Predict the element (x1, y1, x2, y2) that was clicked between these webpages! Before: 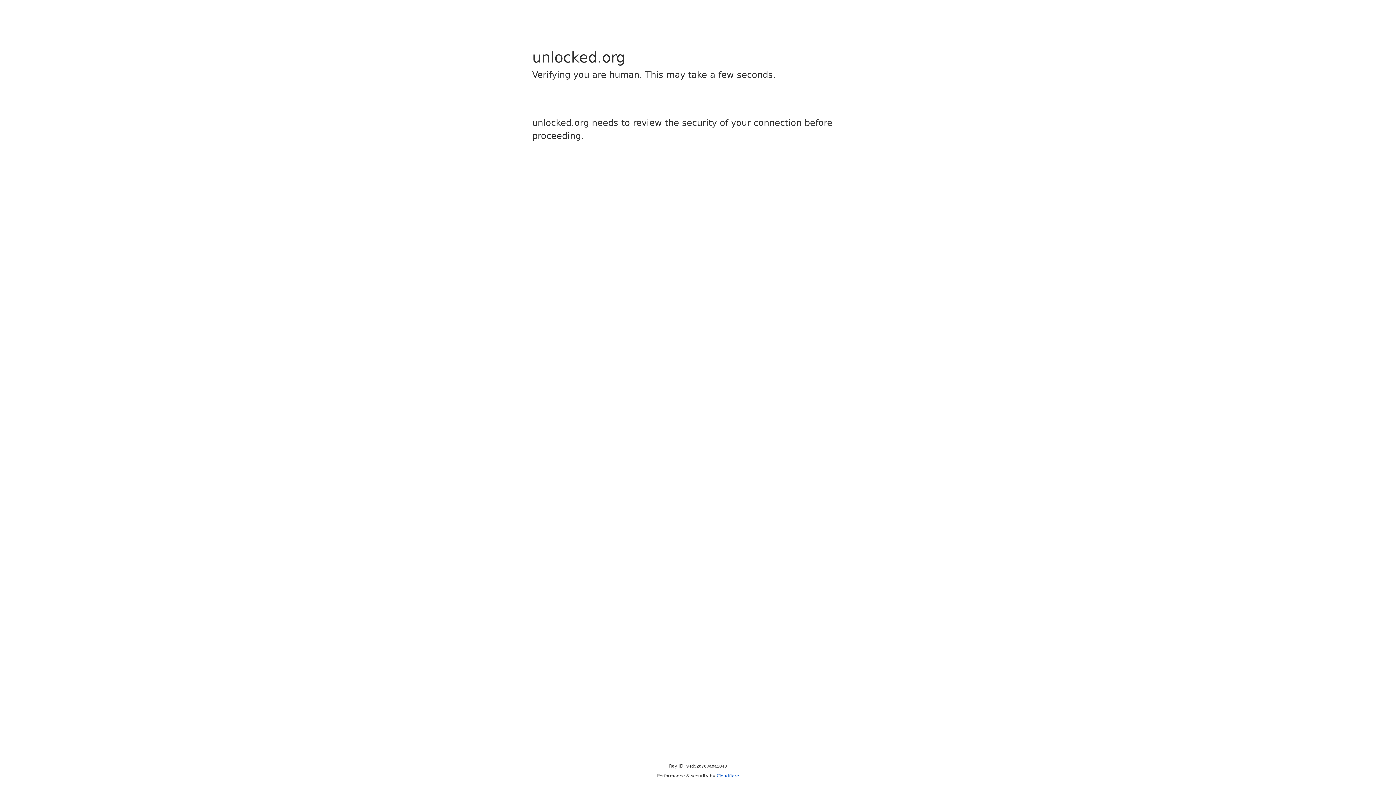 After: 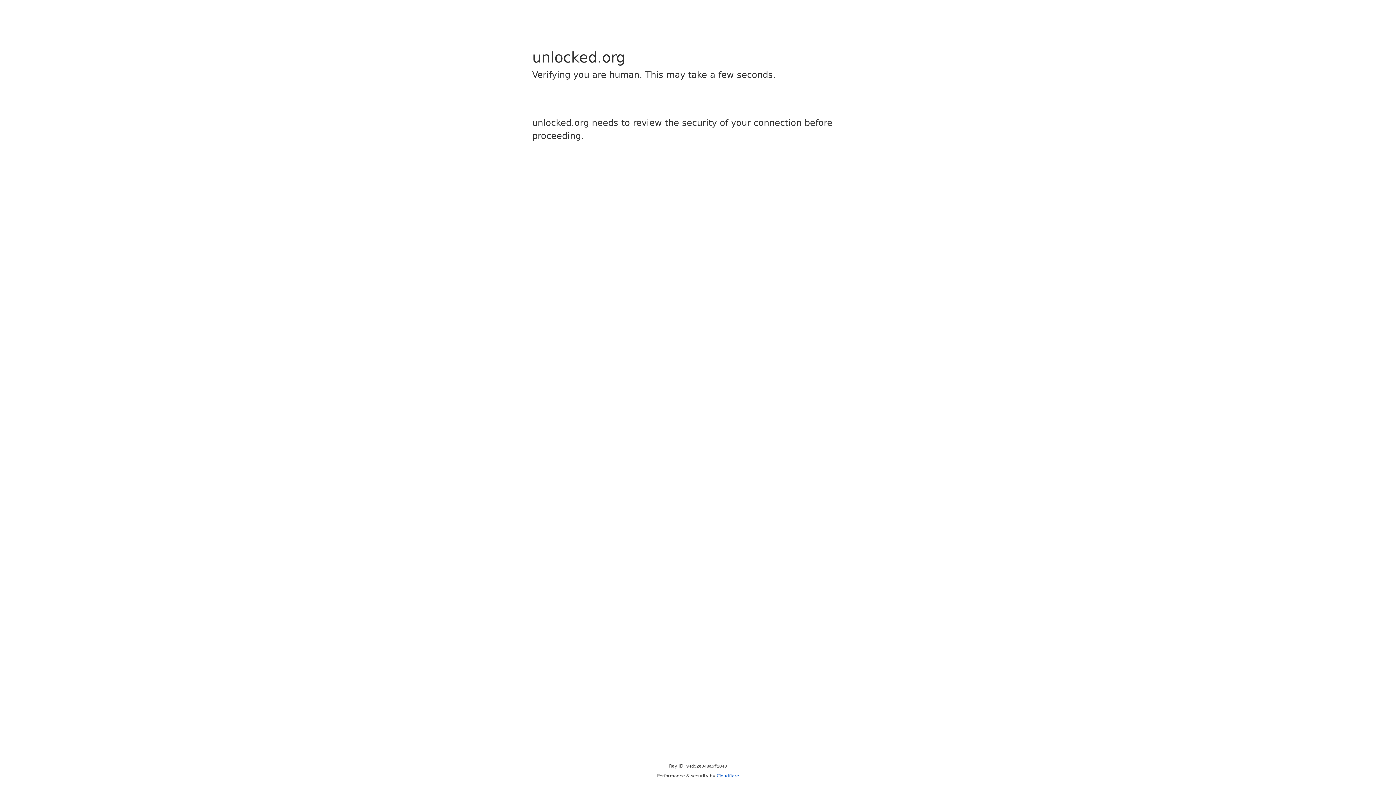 Action: label: Cloudflare bbox: (716, 773, 739, 778)